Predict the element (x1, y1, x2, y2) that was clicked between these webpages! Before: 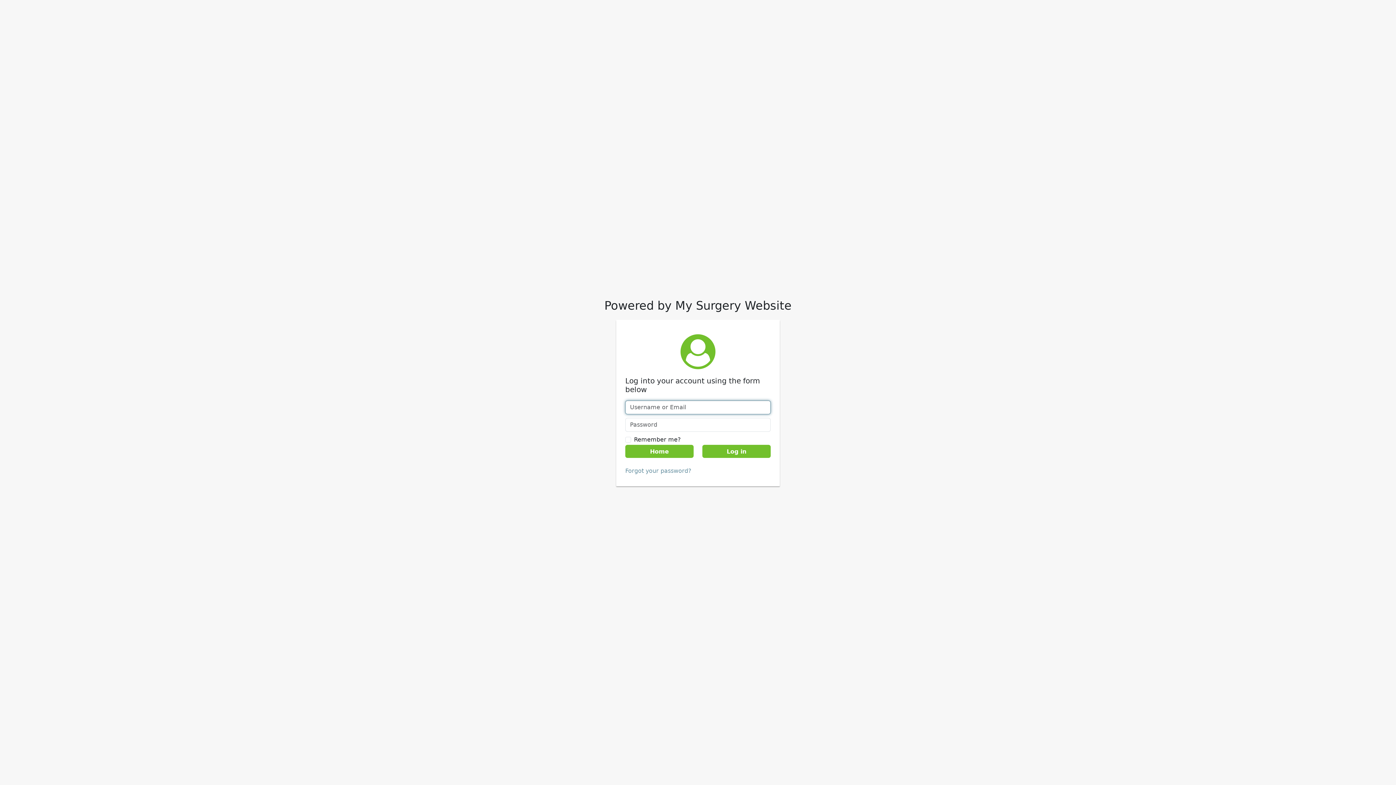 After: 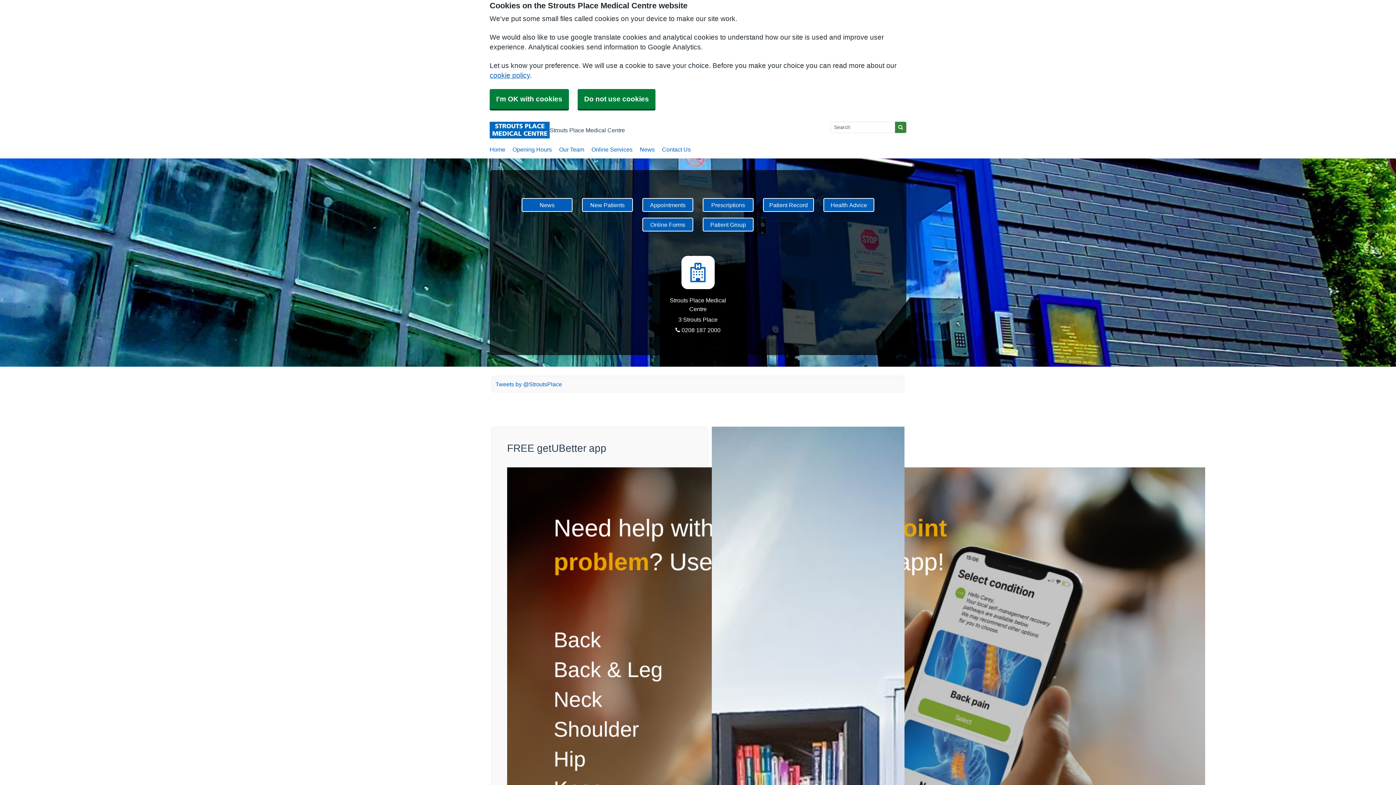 Action: label: Home bbox: (625, 445, 693, 458)